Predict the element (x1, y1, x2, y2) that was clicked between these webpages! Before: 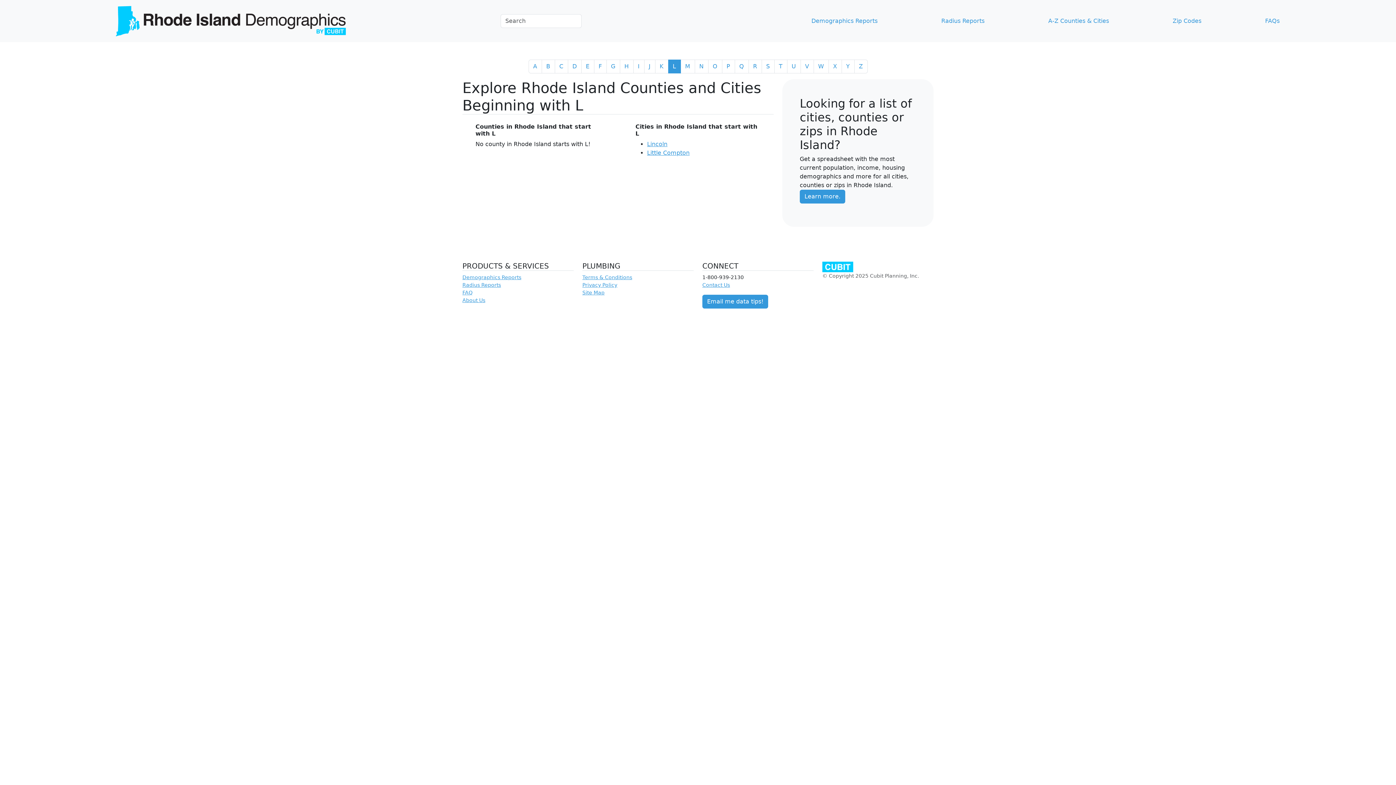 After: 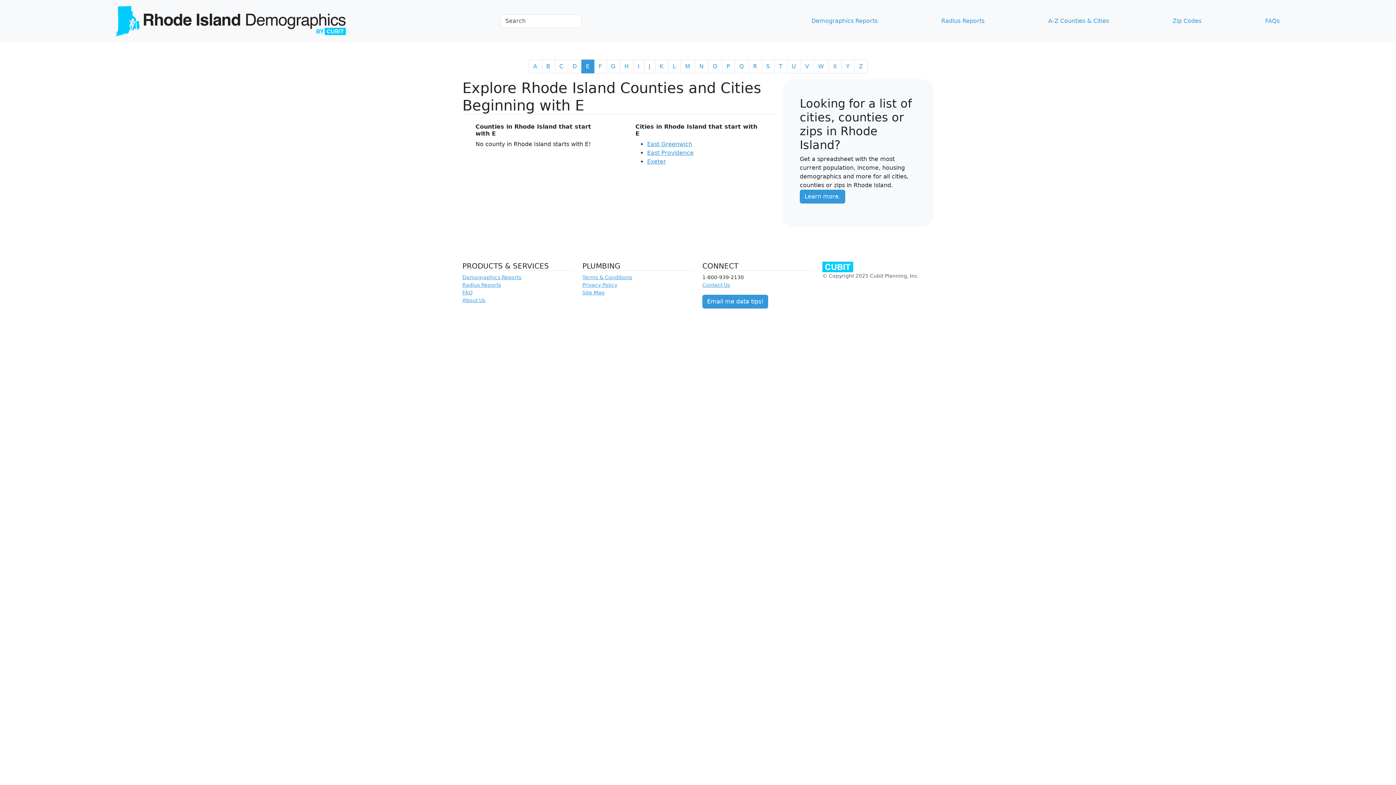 Action: label: E bbox: (581, 59, 594, 73)